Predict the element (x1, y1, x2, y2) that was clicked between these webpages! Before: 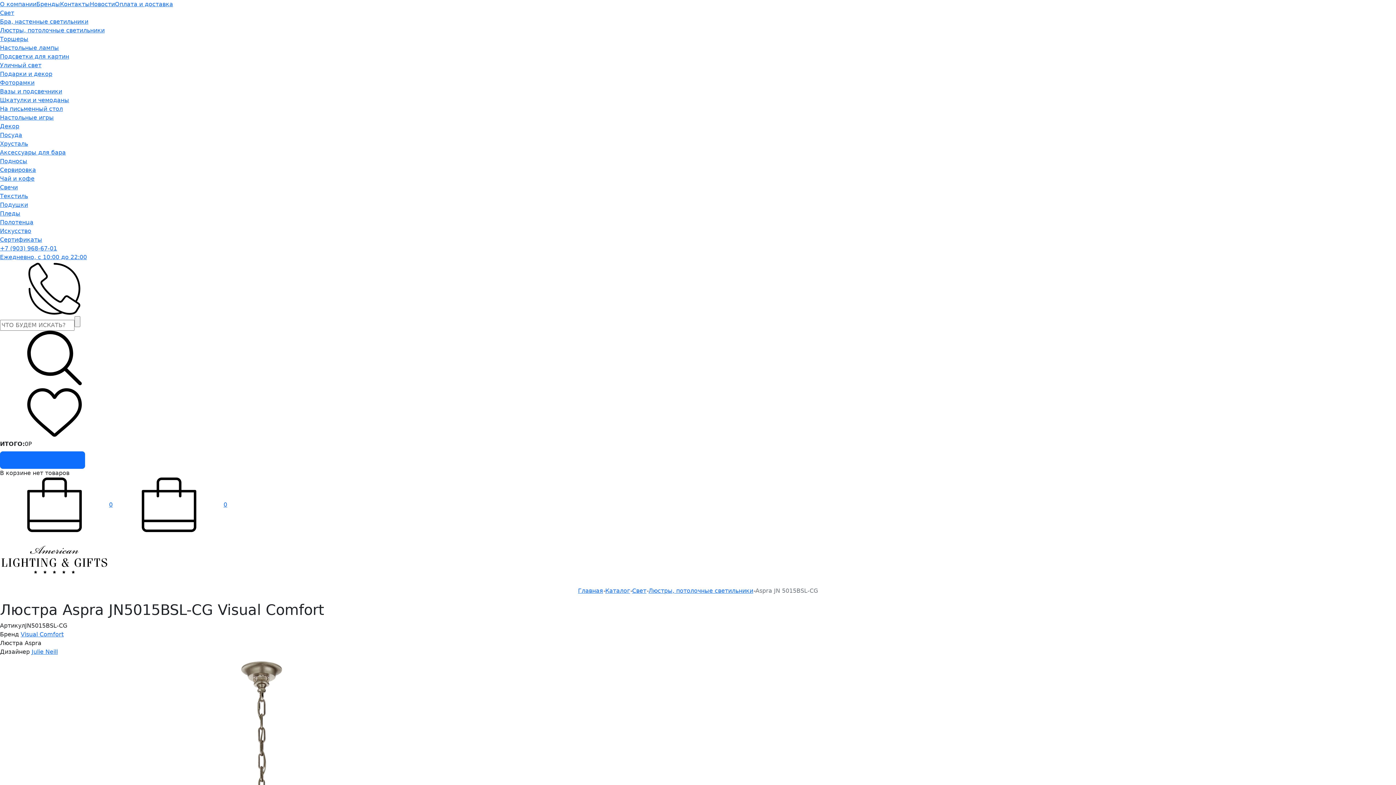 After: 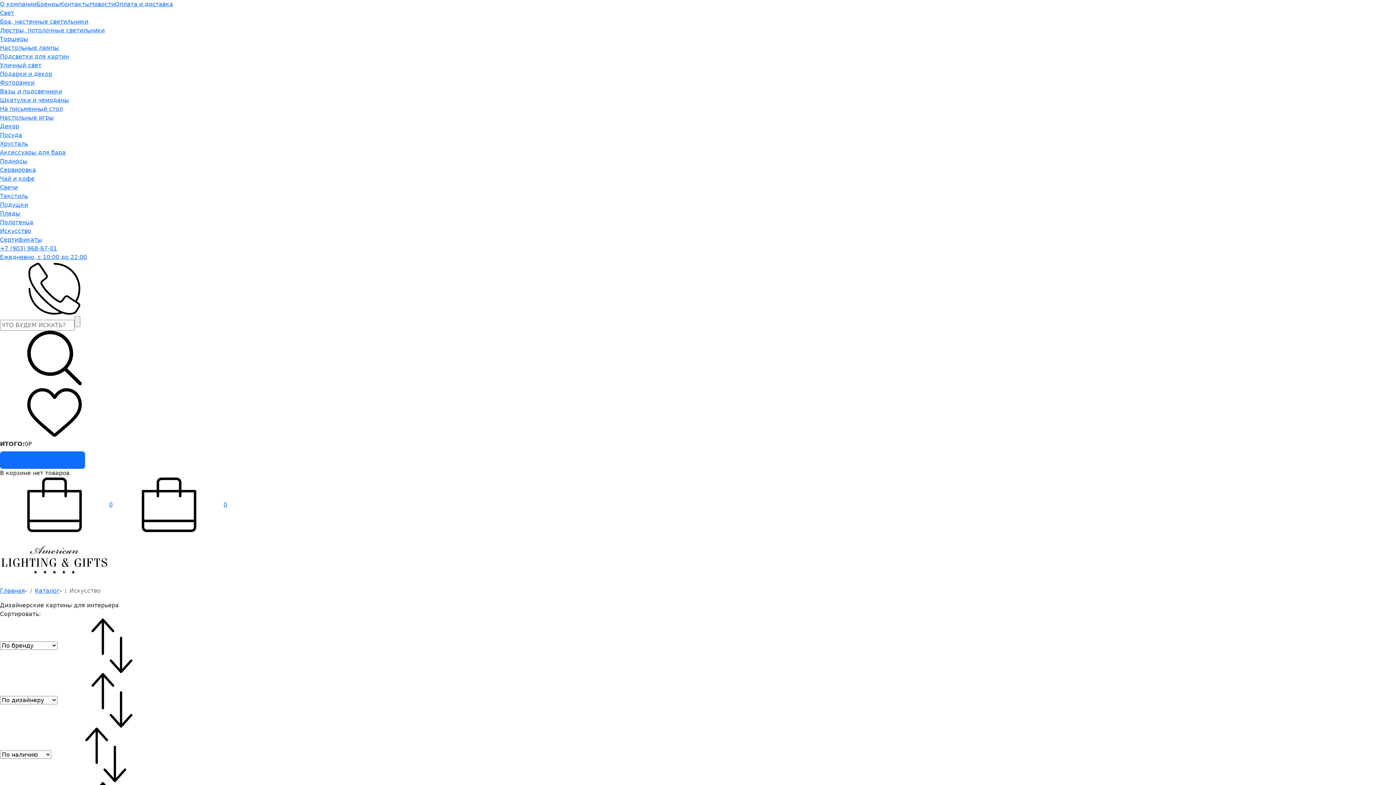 Action: label: Искусство bbox: (0, 227, 31, 234)